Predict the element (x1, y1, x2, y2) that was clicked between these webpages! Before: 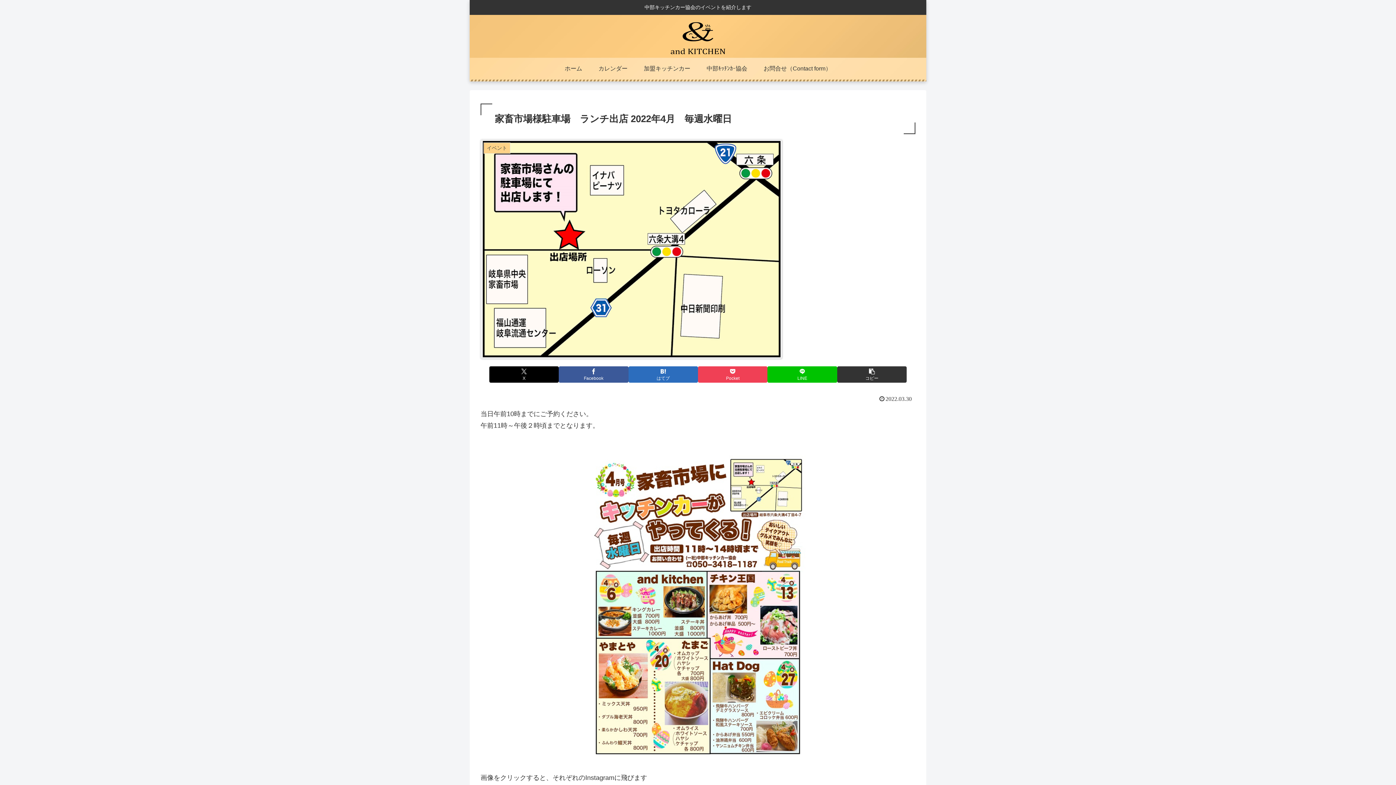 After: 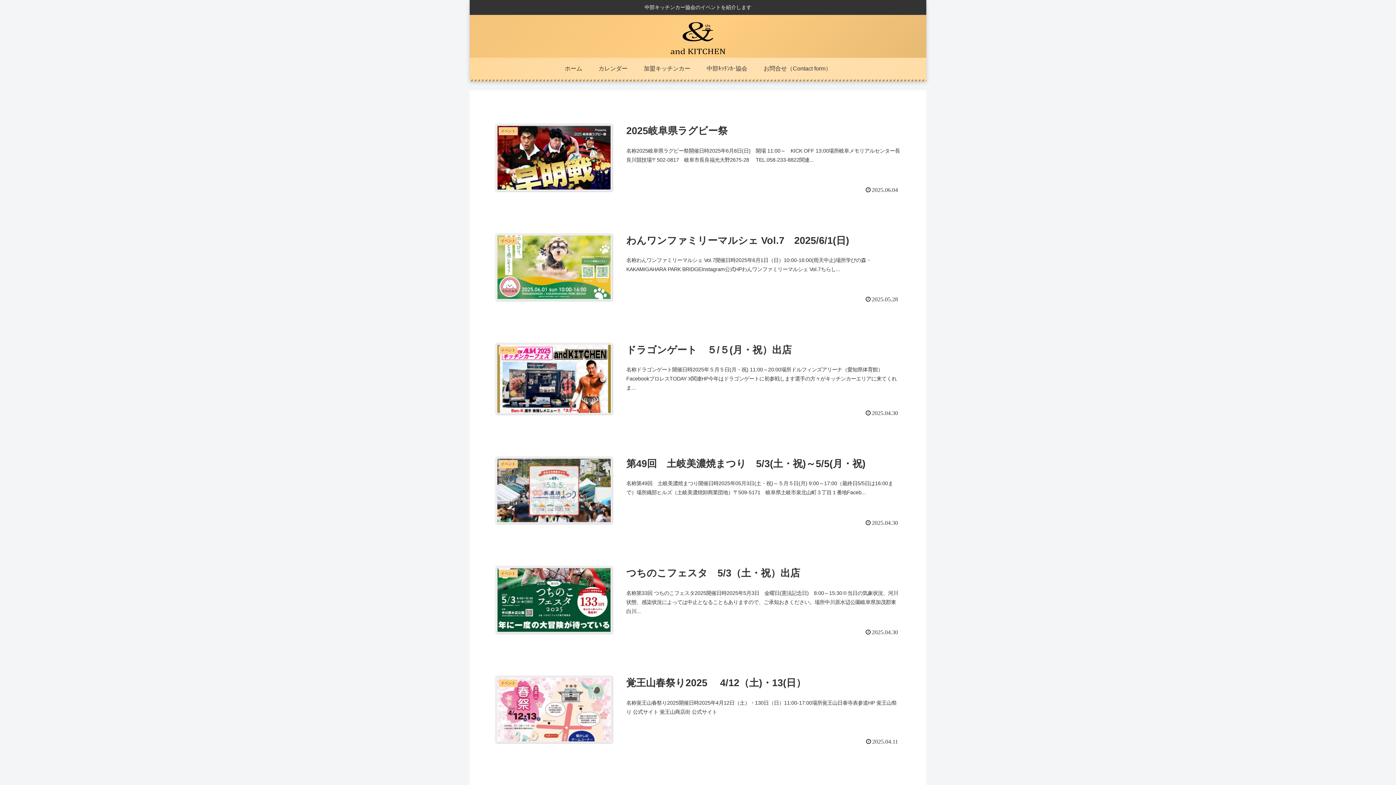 Action: bbox: (556, 57, 590, 79) label: ホーム